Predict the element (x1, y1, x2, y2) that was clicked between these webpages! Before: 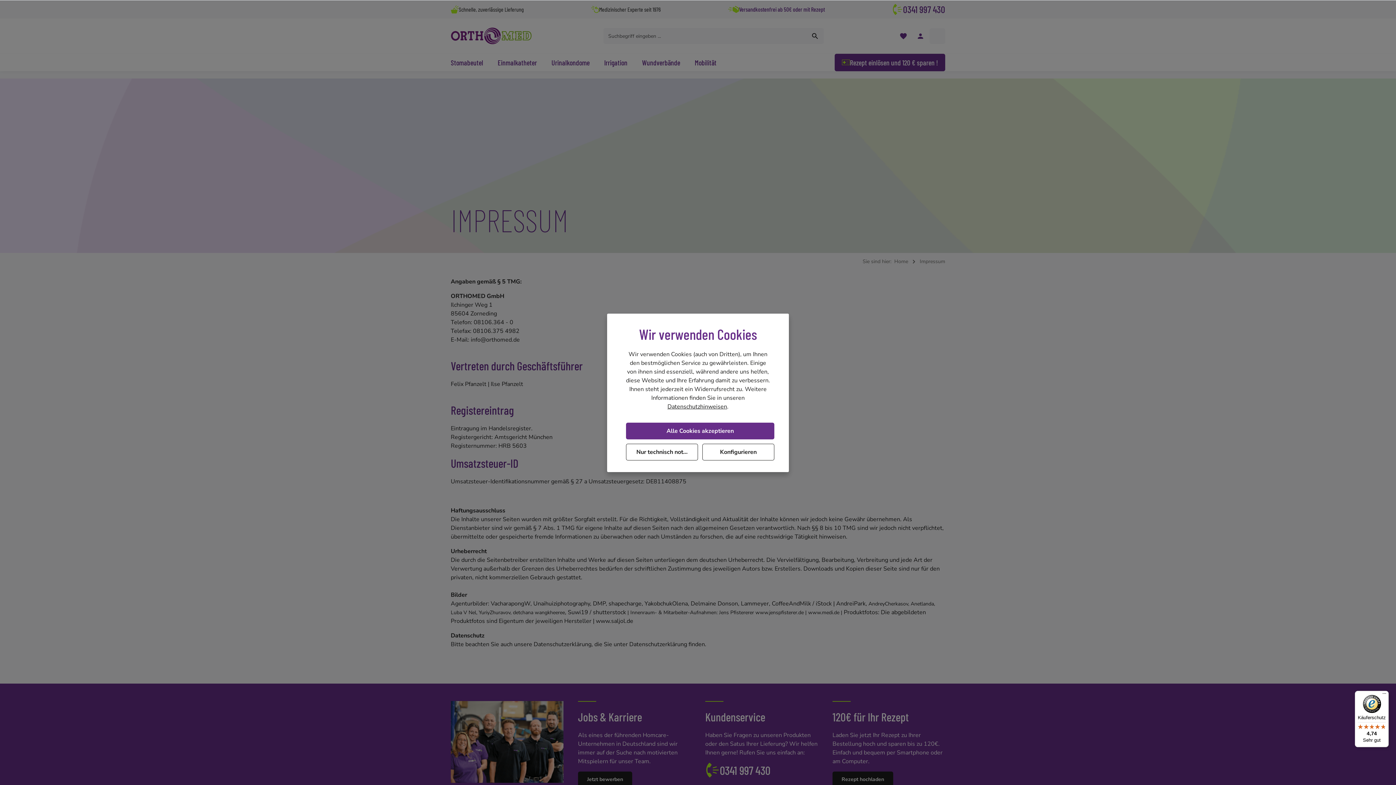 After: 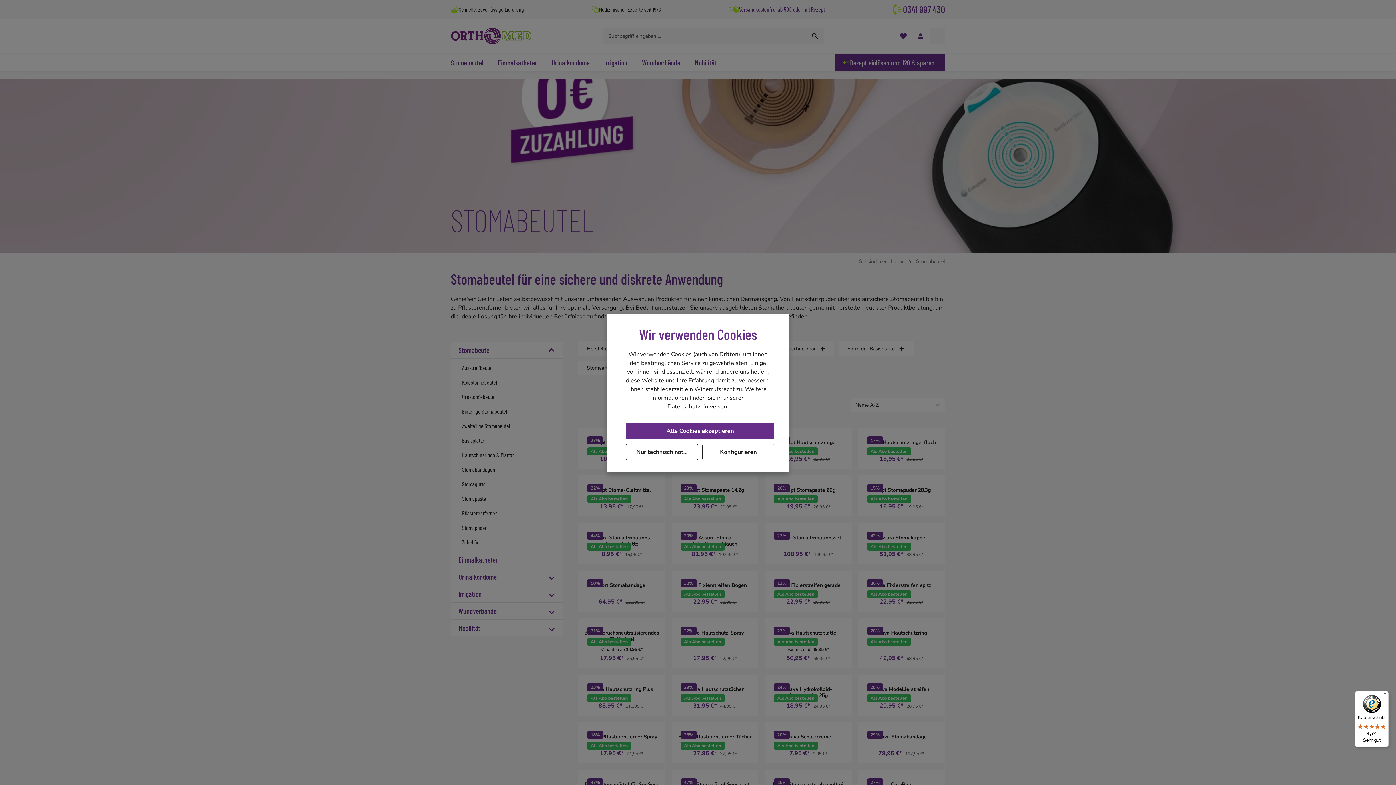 Action: bbox: (443, 53, 490, 71) label: Stomabeutel